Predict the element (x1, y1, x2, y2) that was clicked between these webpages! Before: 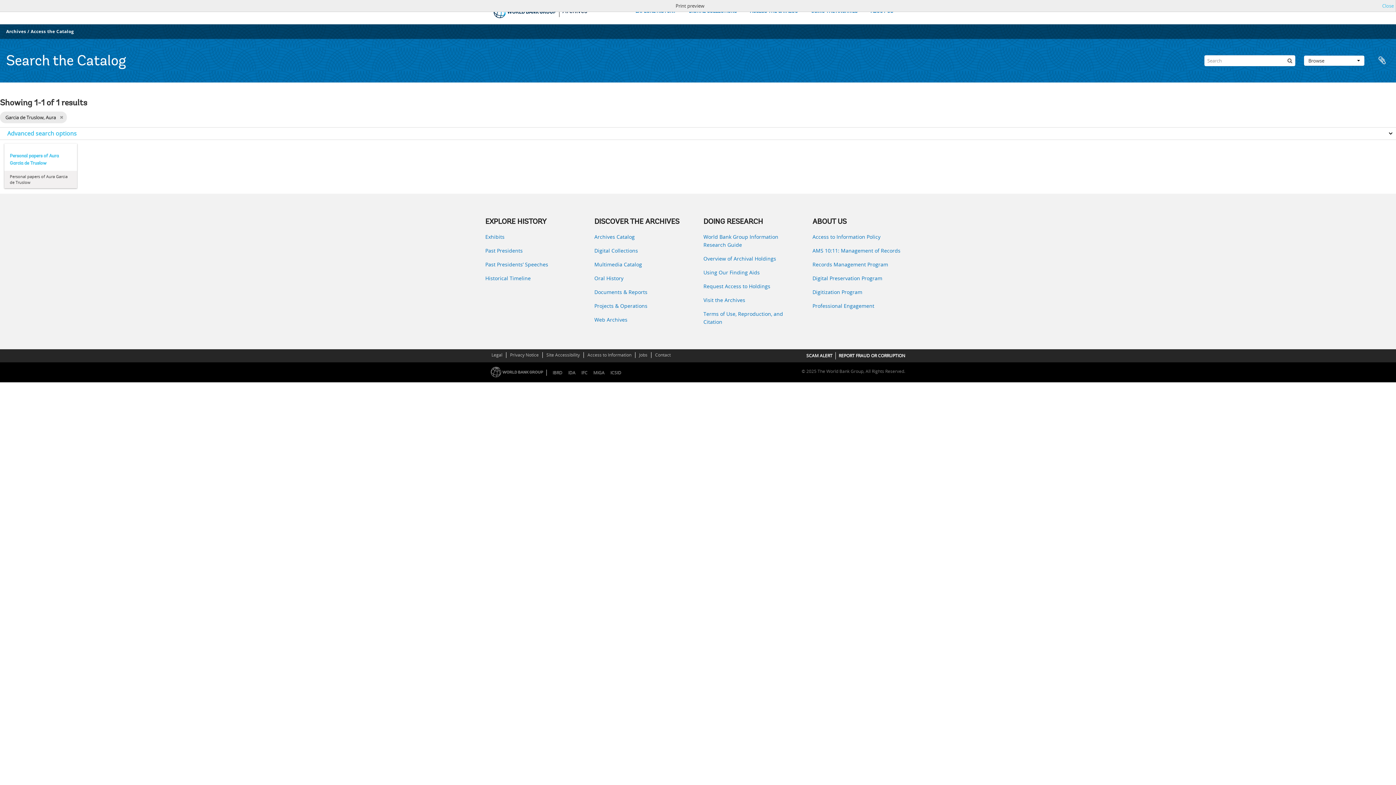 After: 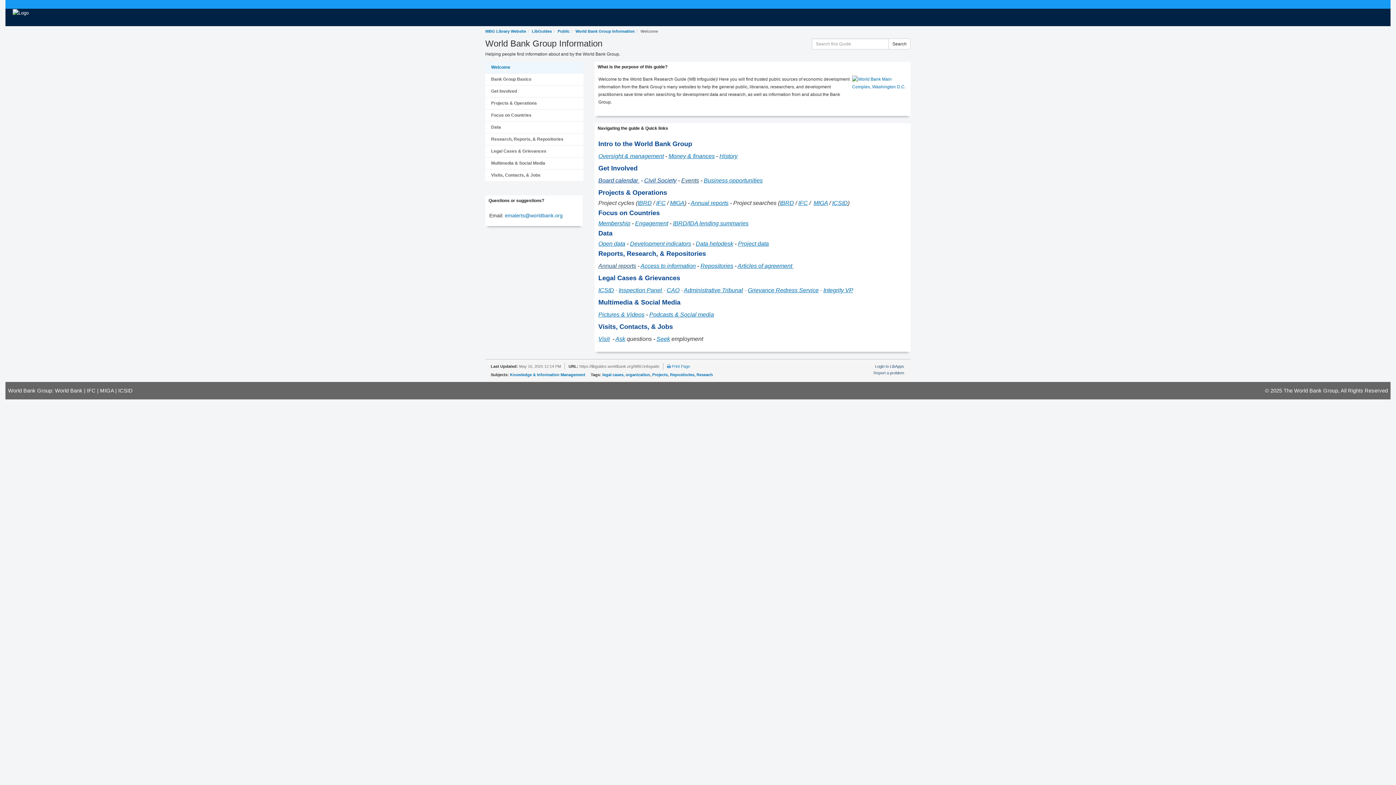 Action: label: World Bank Group Information Research Guide bbox: (703, 233, 801, 249)